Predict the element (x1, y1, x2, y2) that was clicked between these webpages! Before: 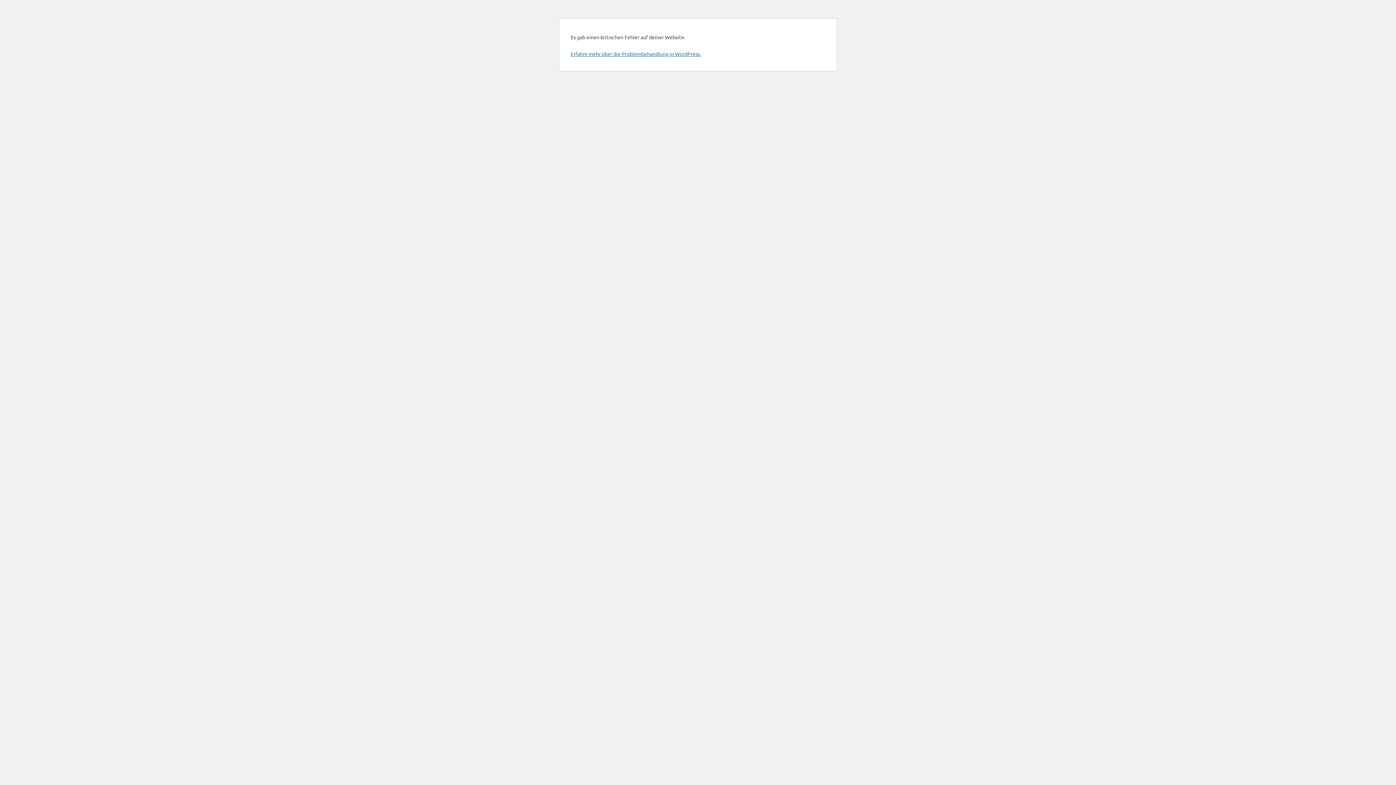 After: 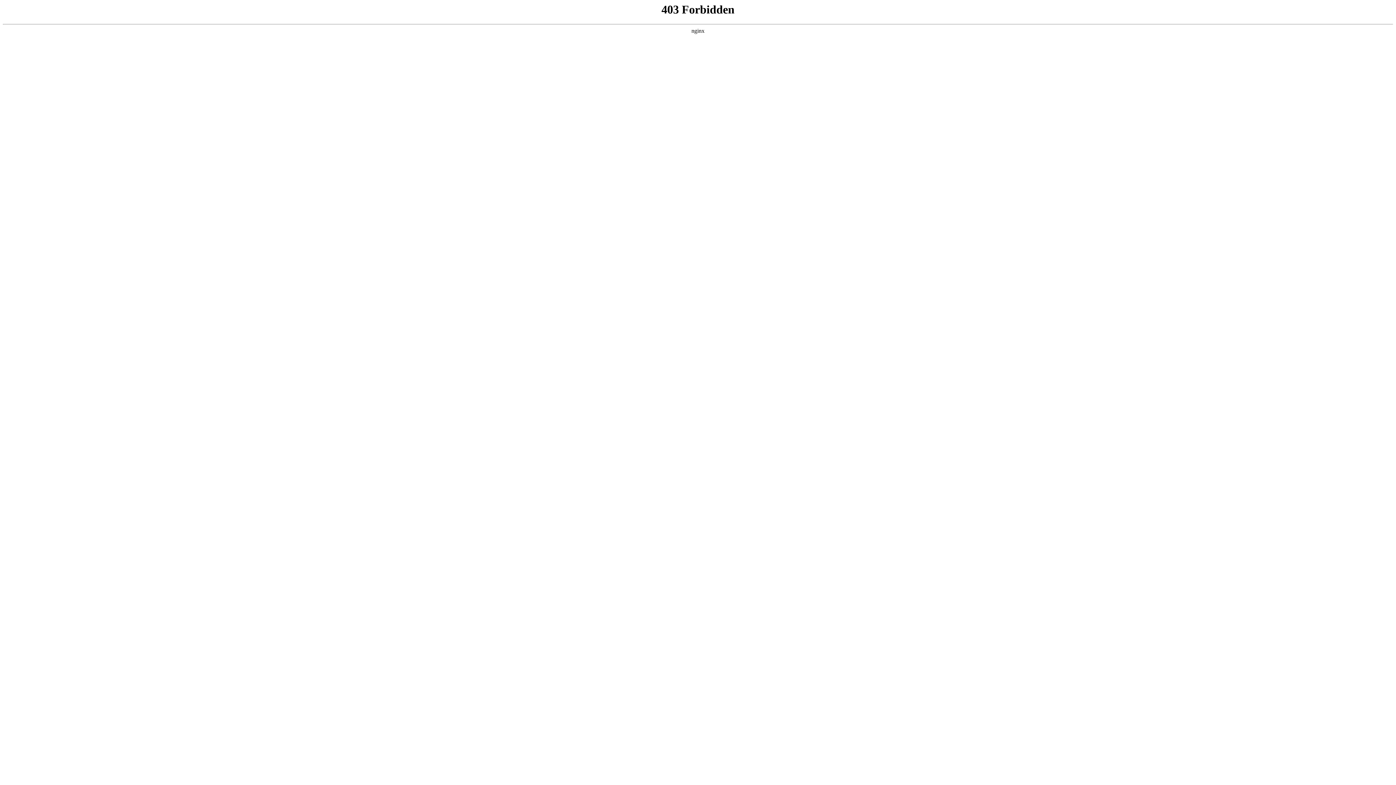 Action: label: Erfahre mehr über die Problembehandlung in WordPress. bbox: (570, 50, 701, 57)